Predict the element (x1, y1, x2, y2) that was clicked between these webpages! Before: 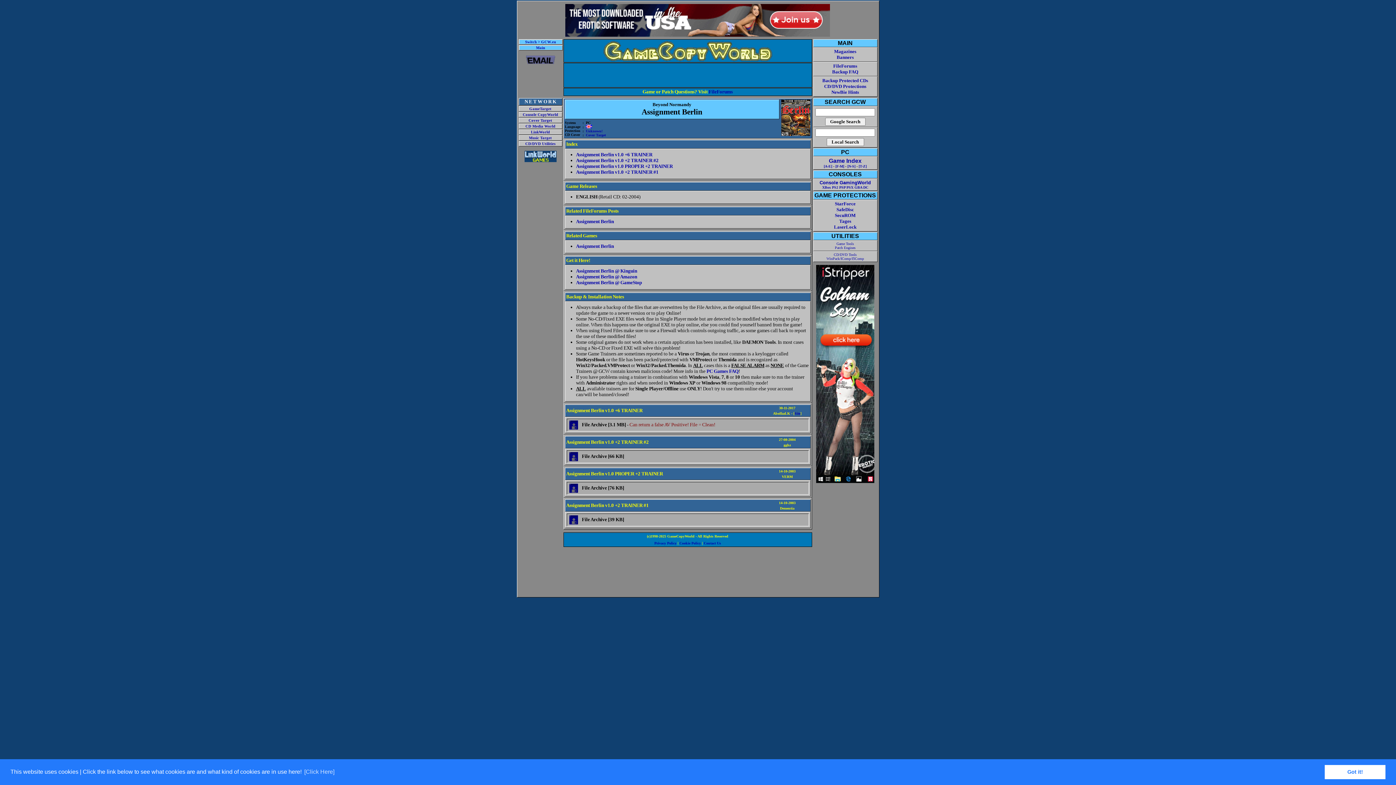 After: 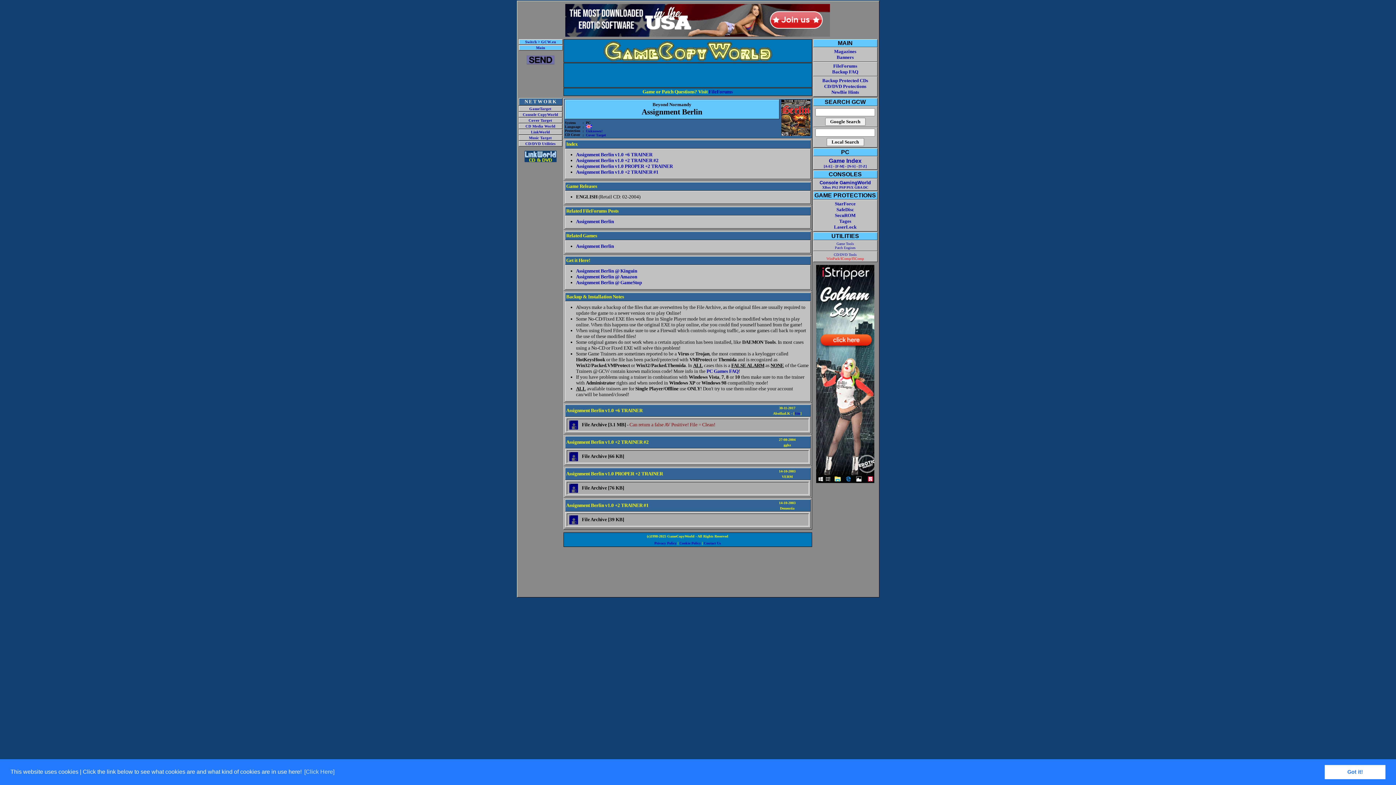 Action: bbox: (826, 256, 864, 260) label: WinPack/IComp/I5Comp